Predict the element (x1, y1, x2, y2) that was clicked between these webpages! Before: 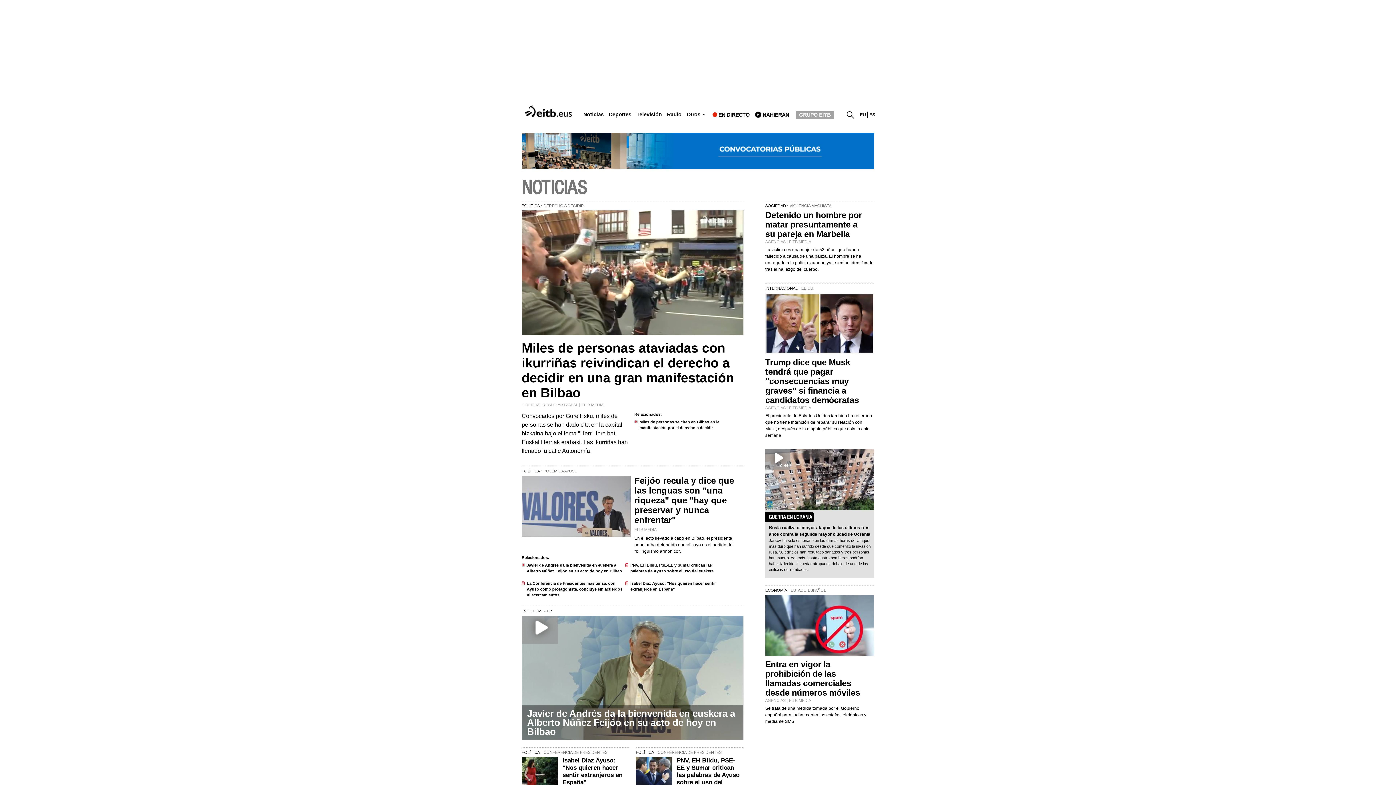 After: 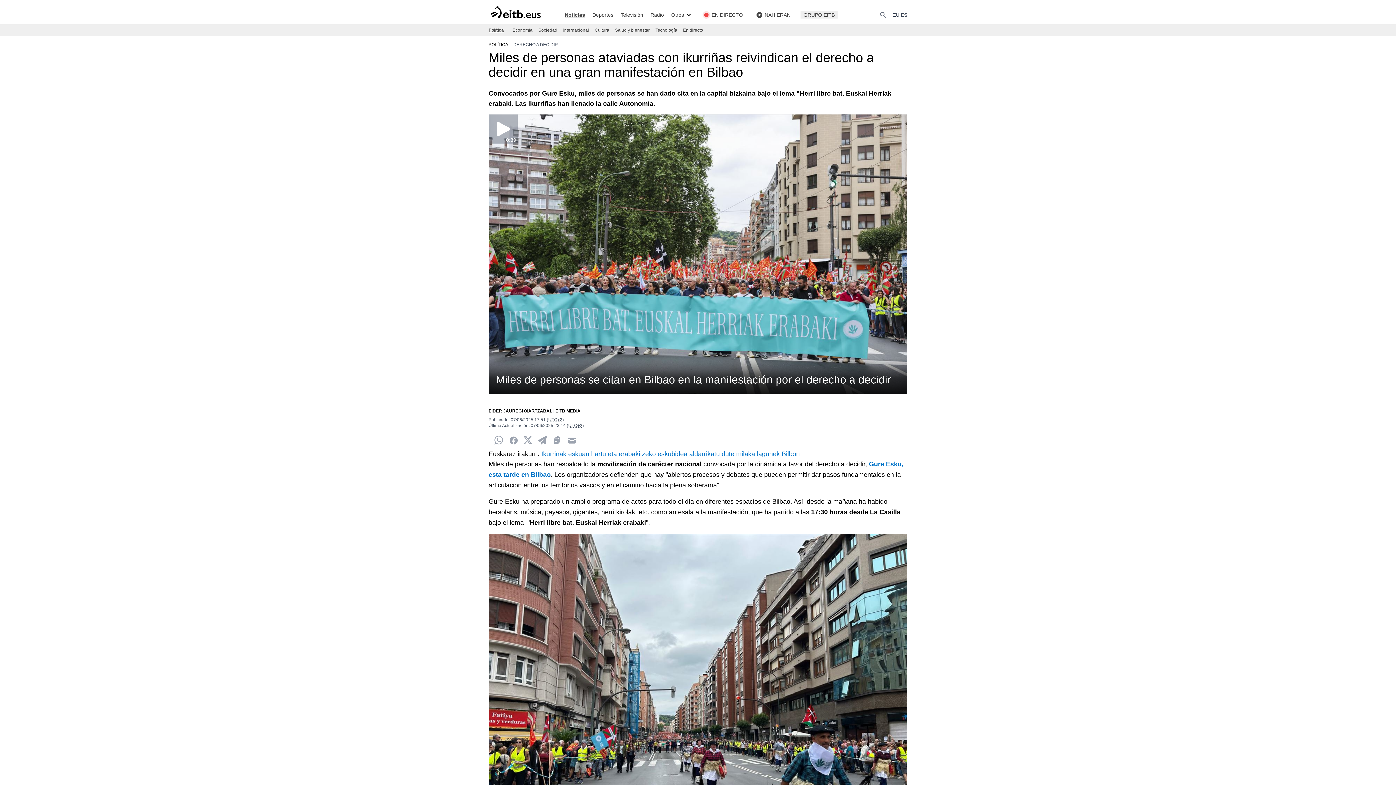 Action: label: Miles de personas ataviadas con ikurriñas reivindican el derecho a decidir en una gran manifestación en Bilbao bbox: (521, 340, 734, 400)